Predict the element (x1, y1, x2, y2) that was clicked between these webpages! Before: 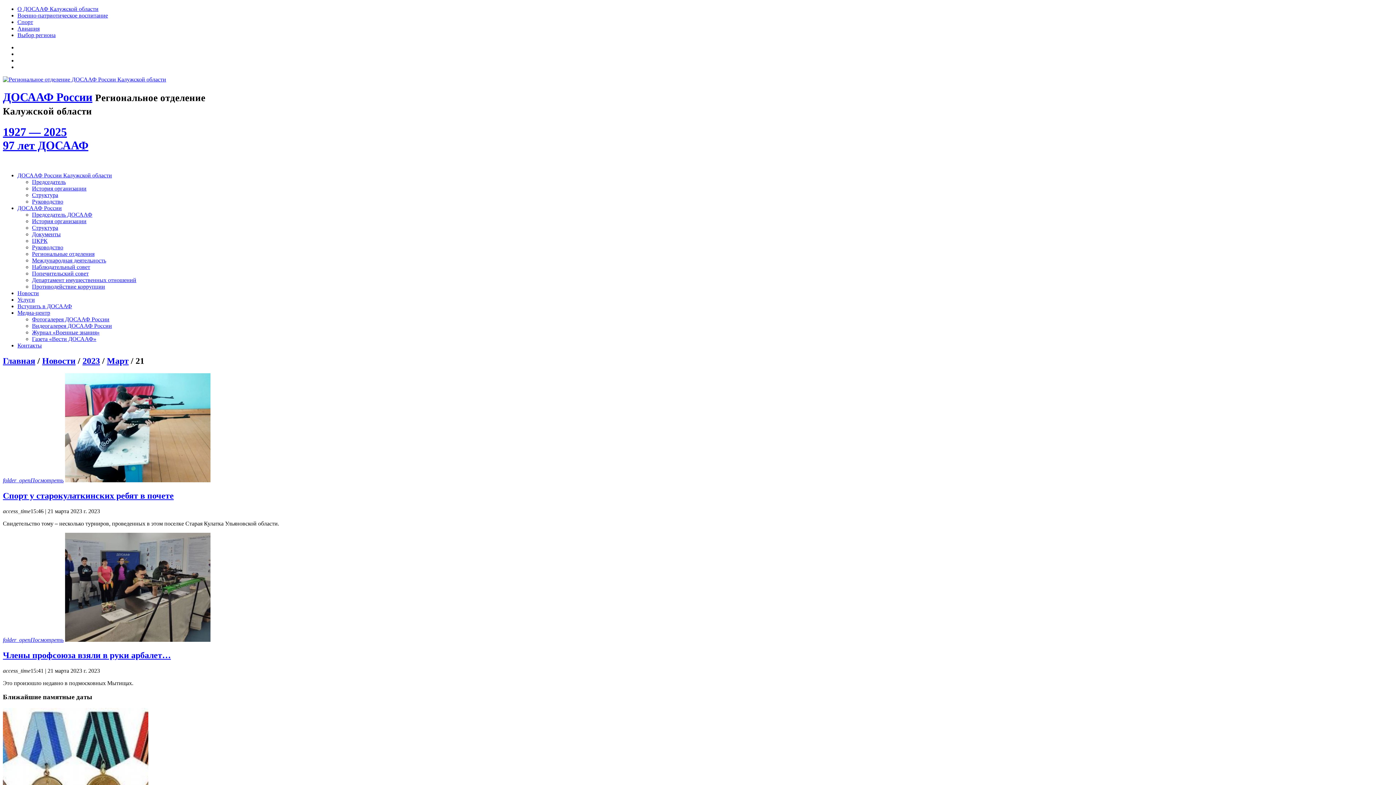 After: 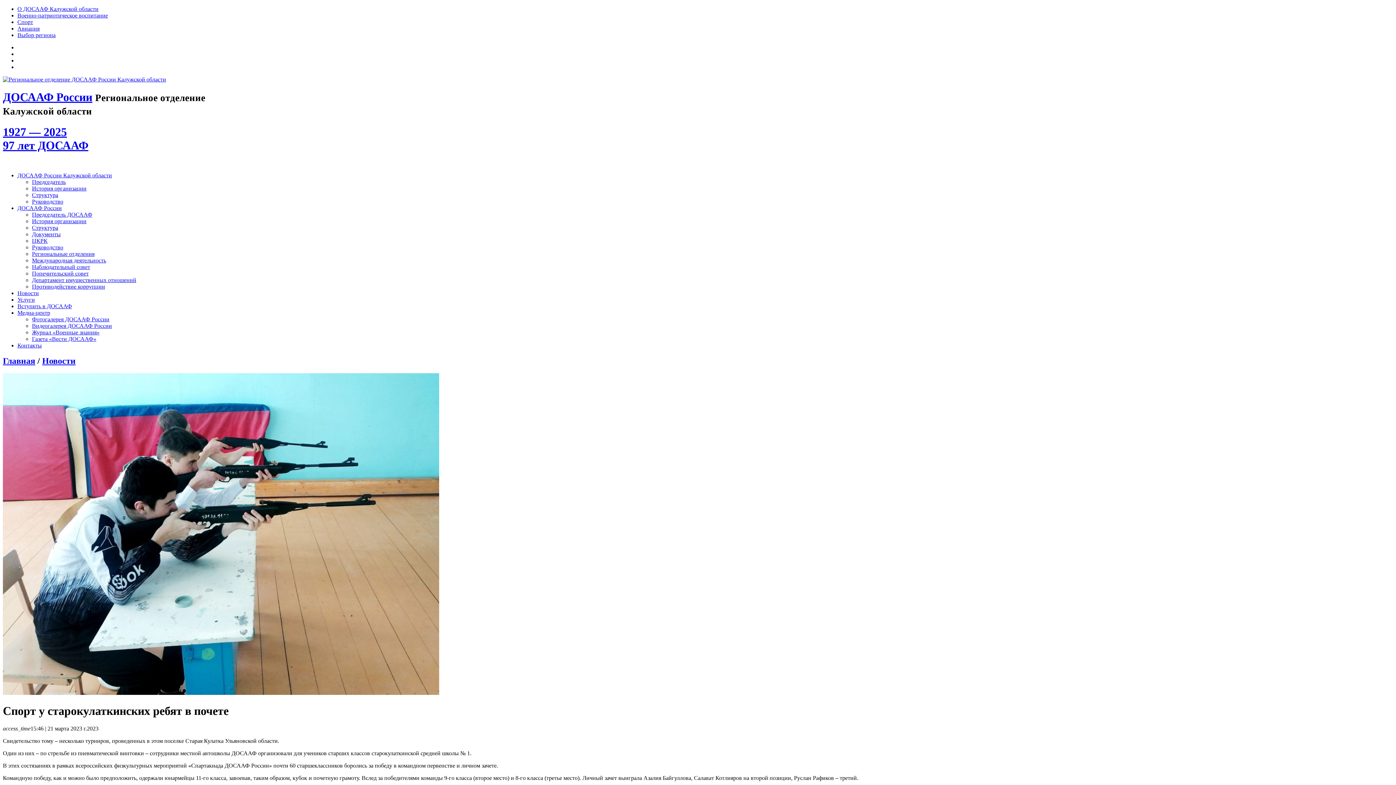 Action: bbox: (2, 477, 63, 483) label: folder_openПосмотреть